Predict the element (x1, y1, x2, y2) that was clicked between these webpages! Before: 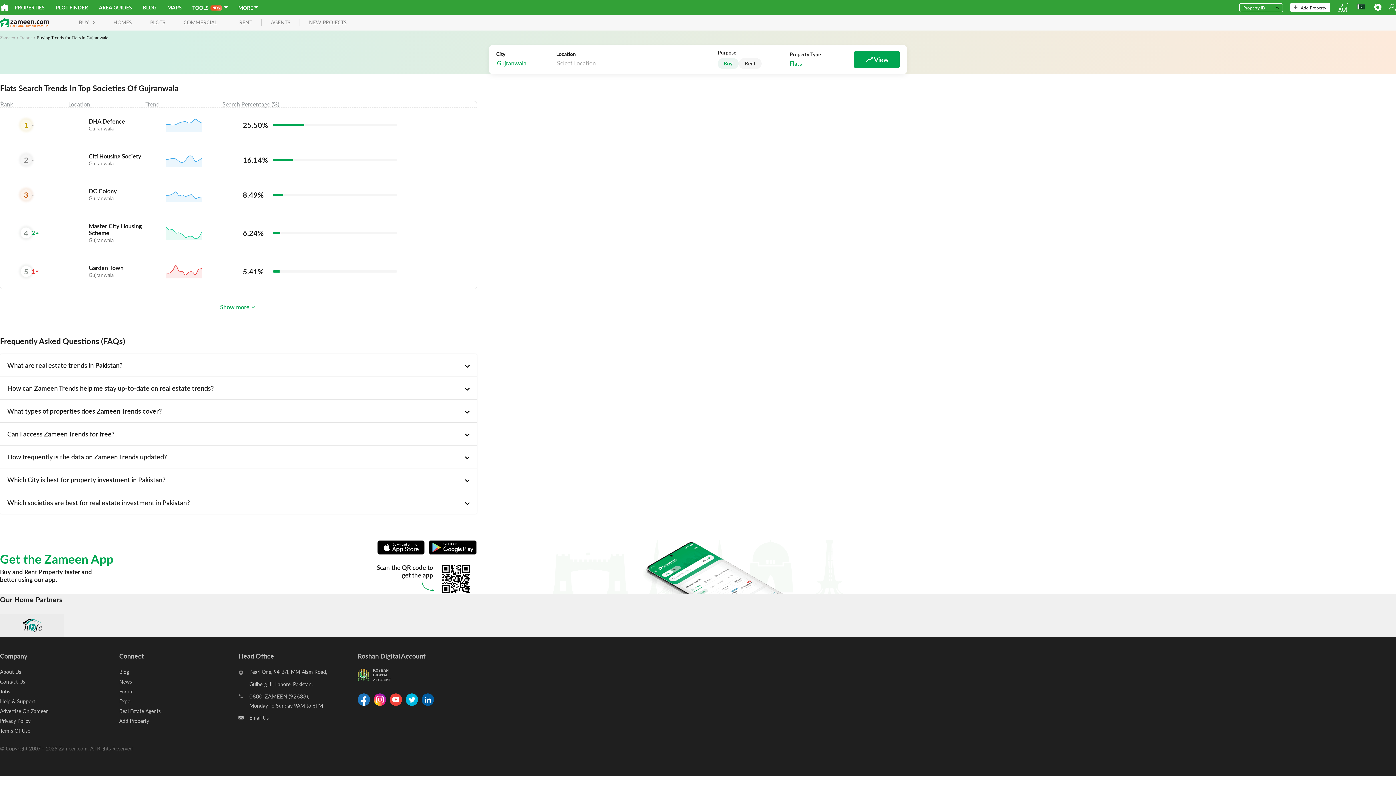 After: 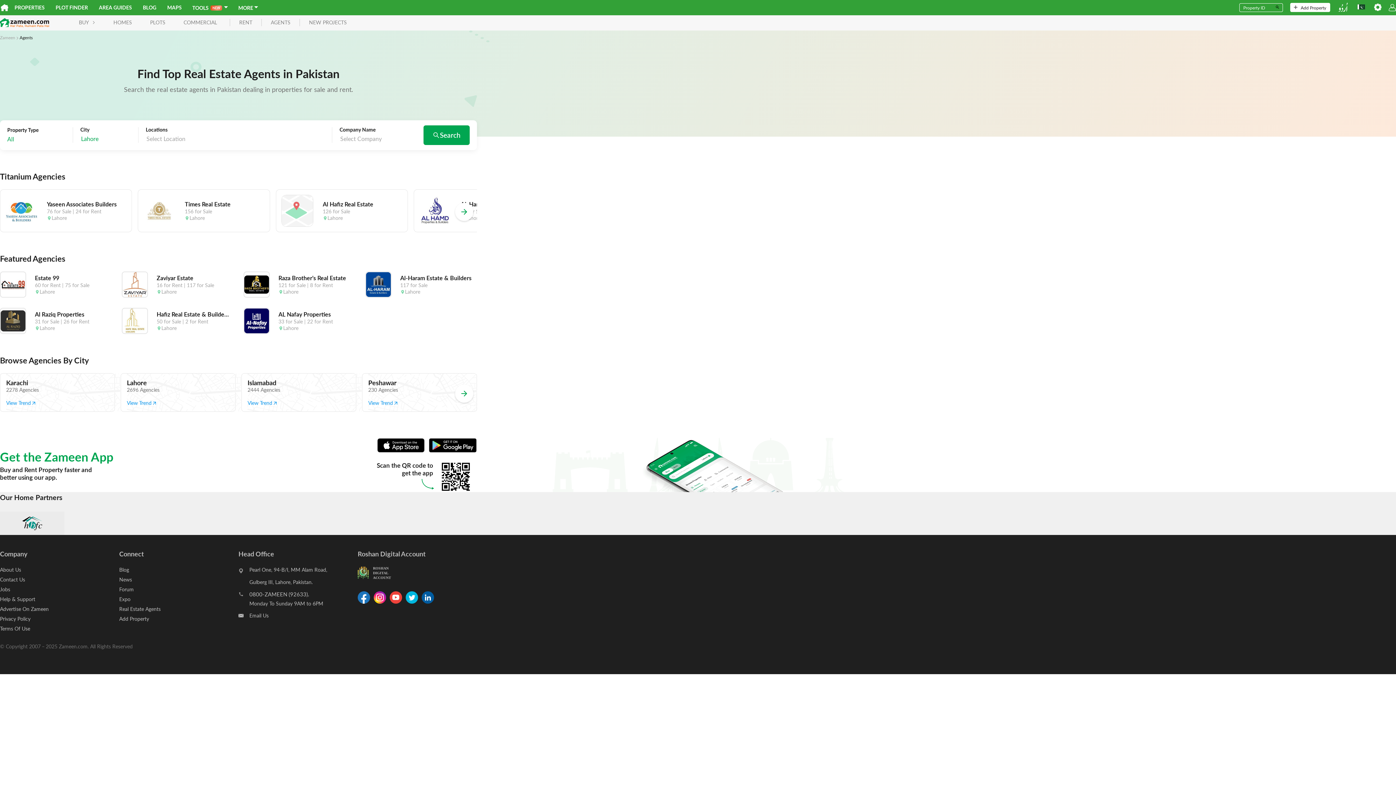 Action: label: AGENTS bbox: (261, 18, 299, 26)